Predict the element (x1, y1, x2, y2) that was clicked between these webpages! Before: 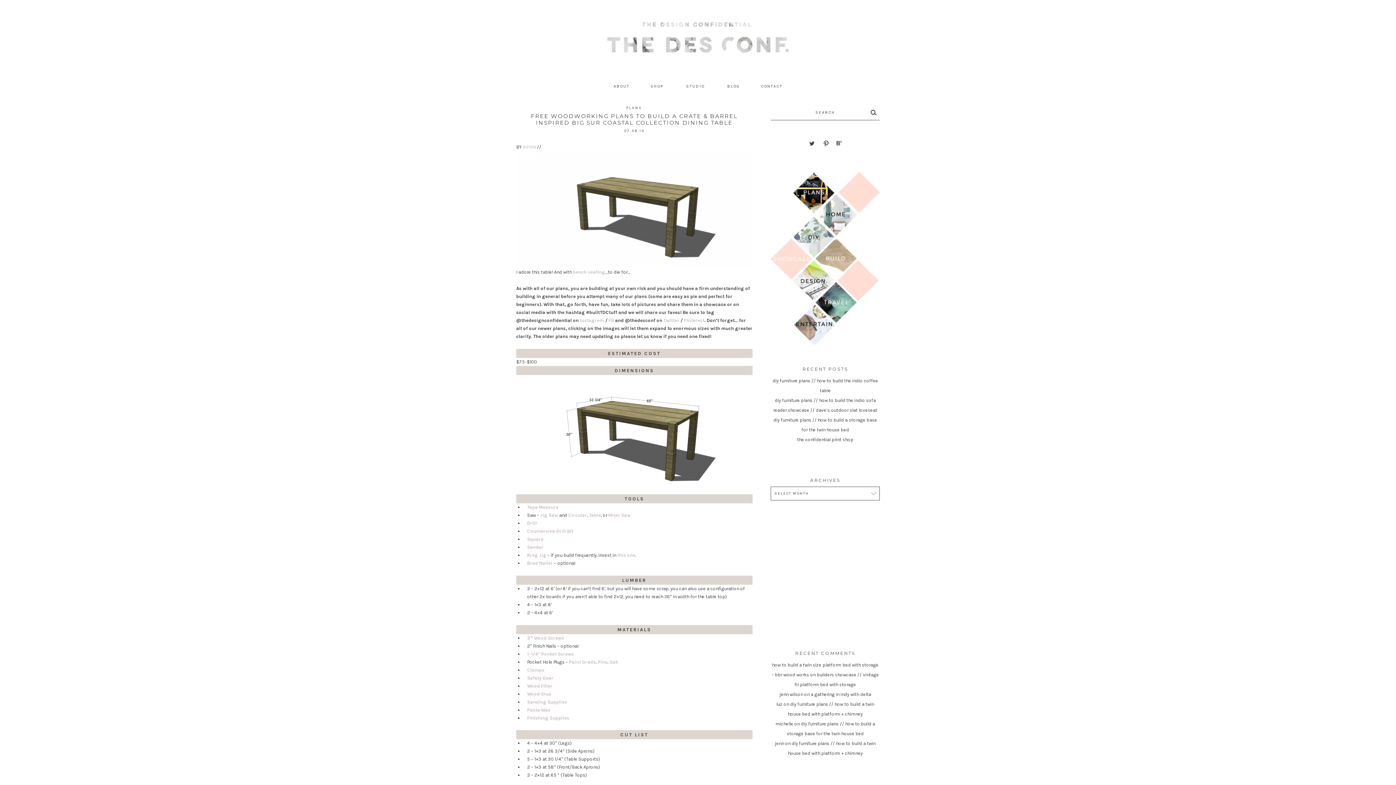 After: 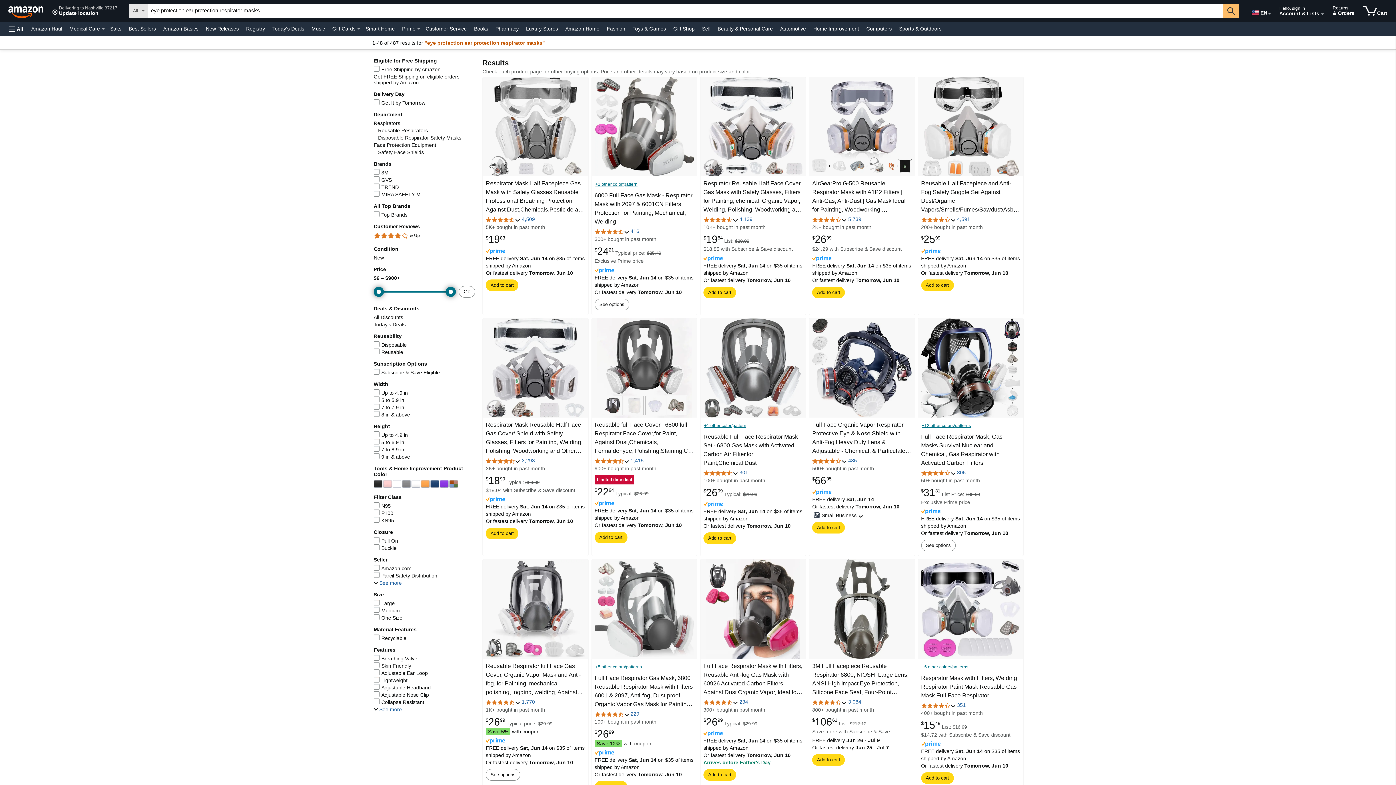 Action: label: Safety Gear bbox: (527, 675, 553, 680)